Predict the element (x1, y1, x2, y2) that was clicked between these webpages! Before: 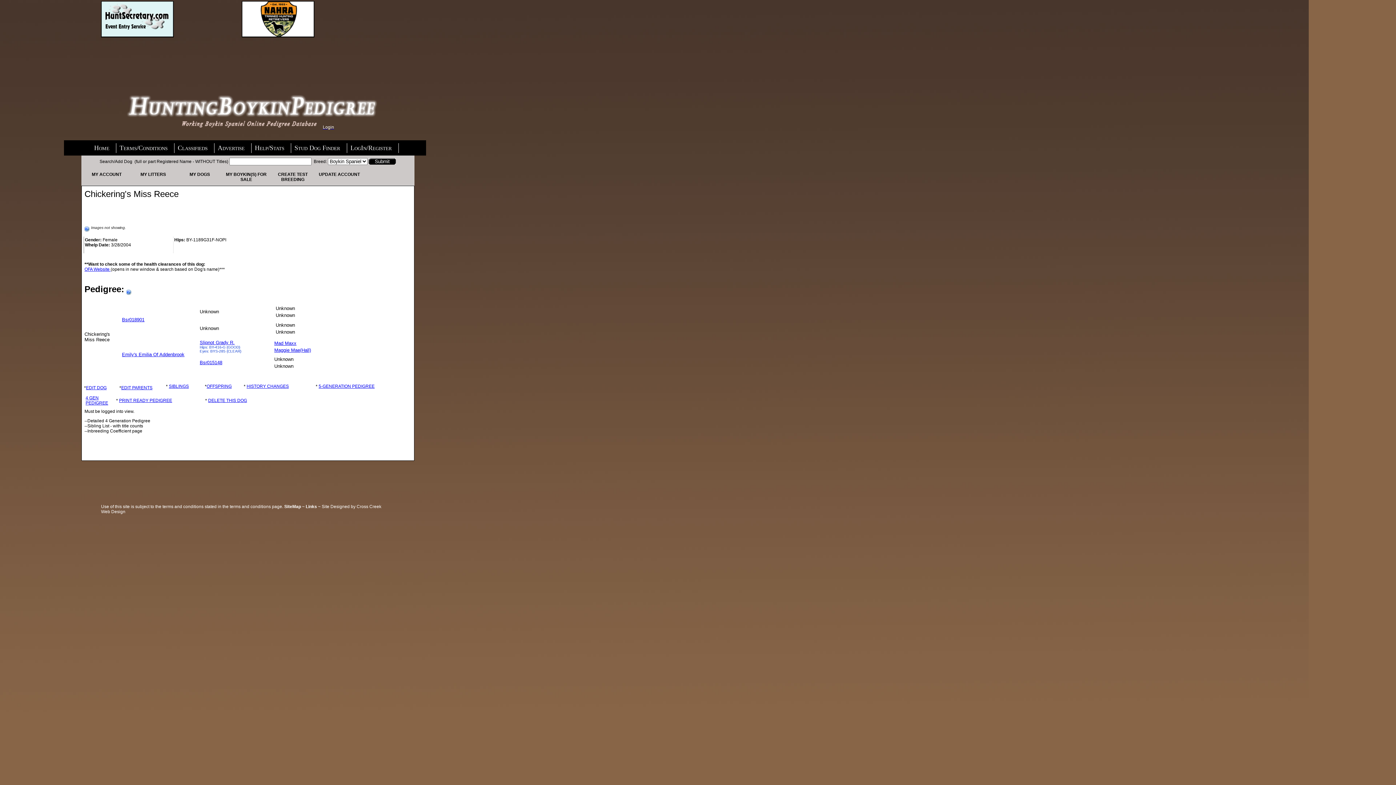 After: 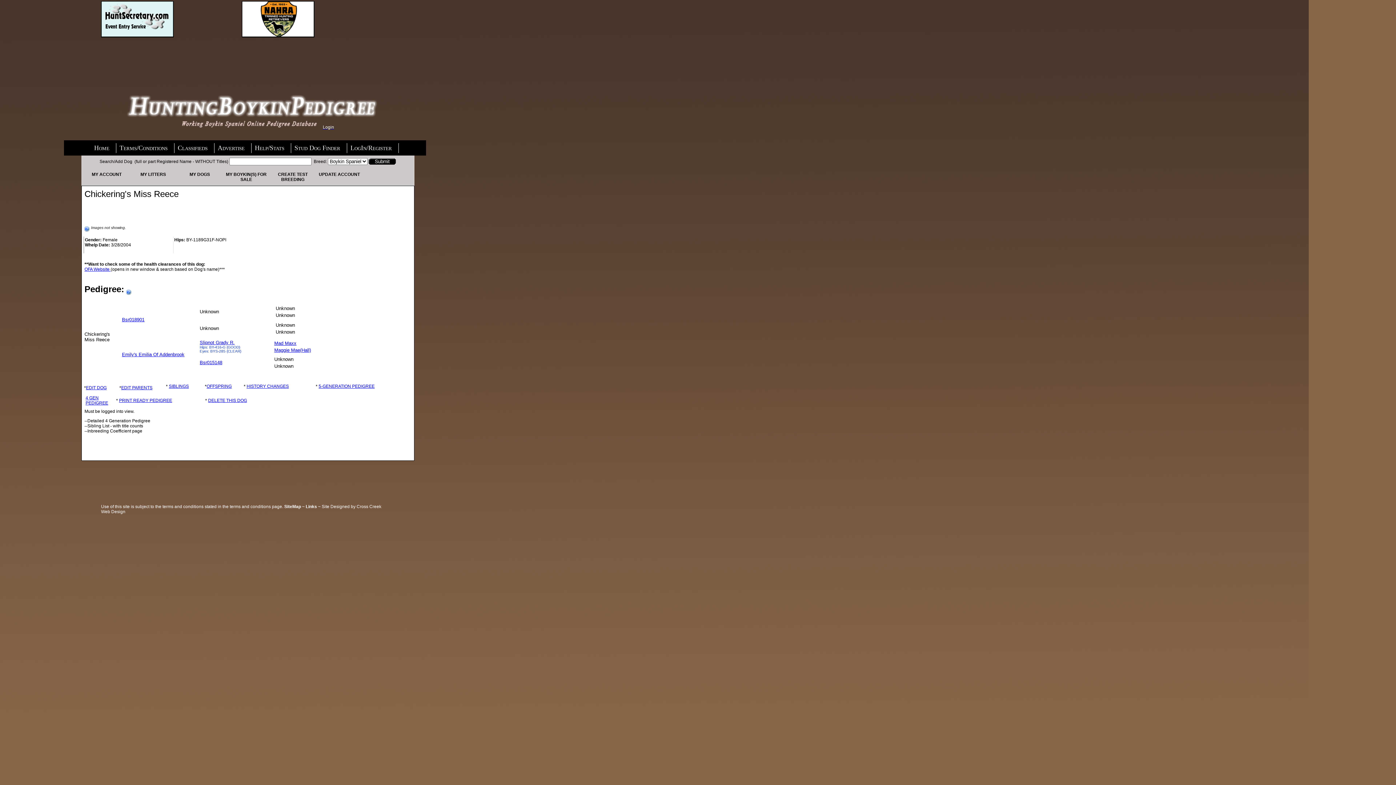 Action: label: 5-GENERATION PEDIGREE bbox: (318, 384, 374, 389)